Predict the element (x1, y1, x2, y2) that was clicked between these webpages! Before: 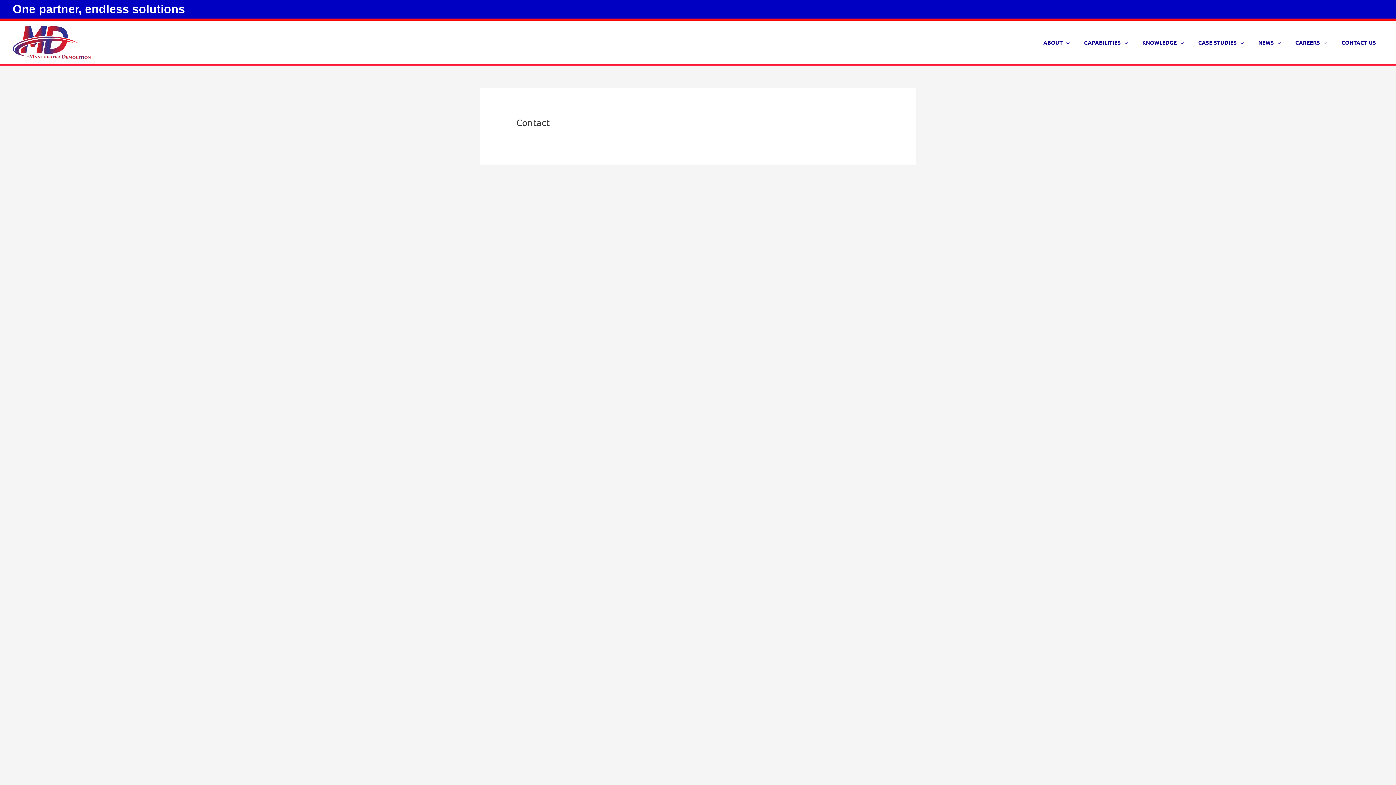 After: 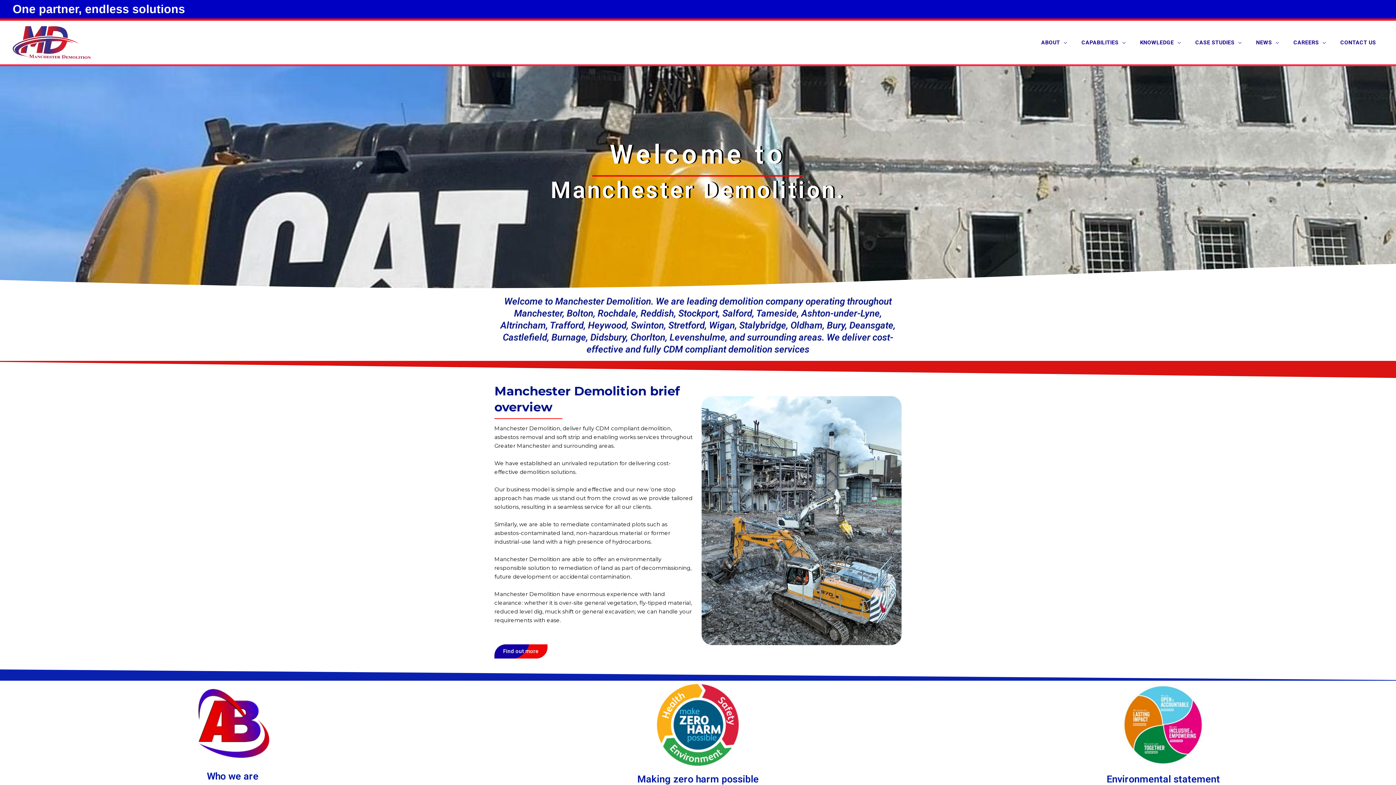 Action: bbox: (12, 38, 90, 44)